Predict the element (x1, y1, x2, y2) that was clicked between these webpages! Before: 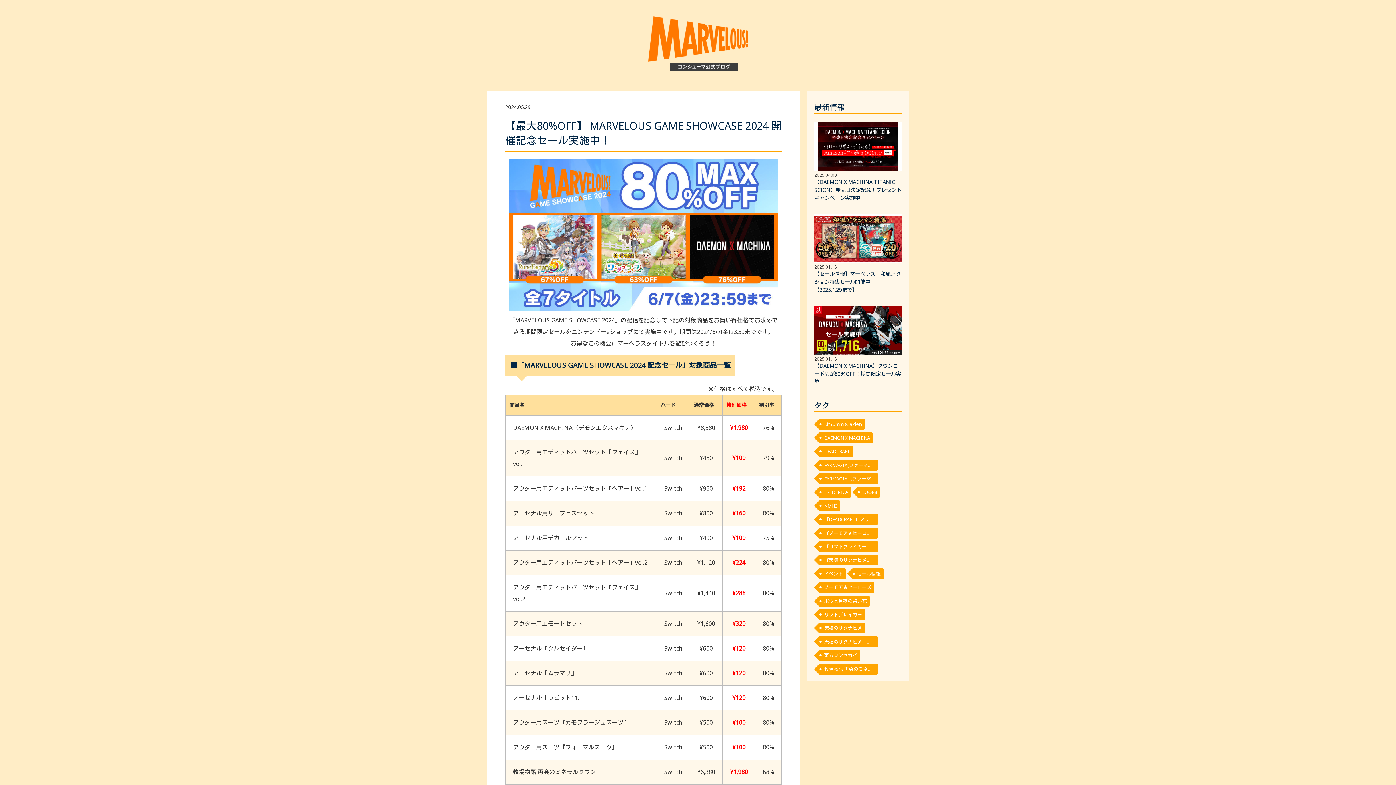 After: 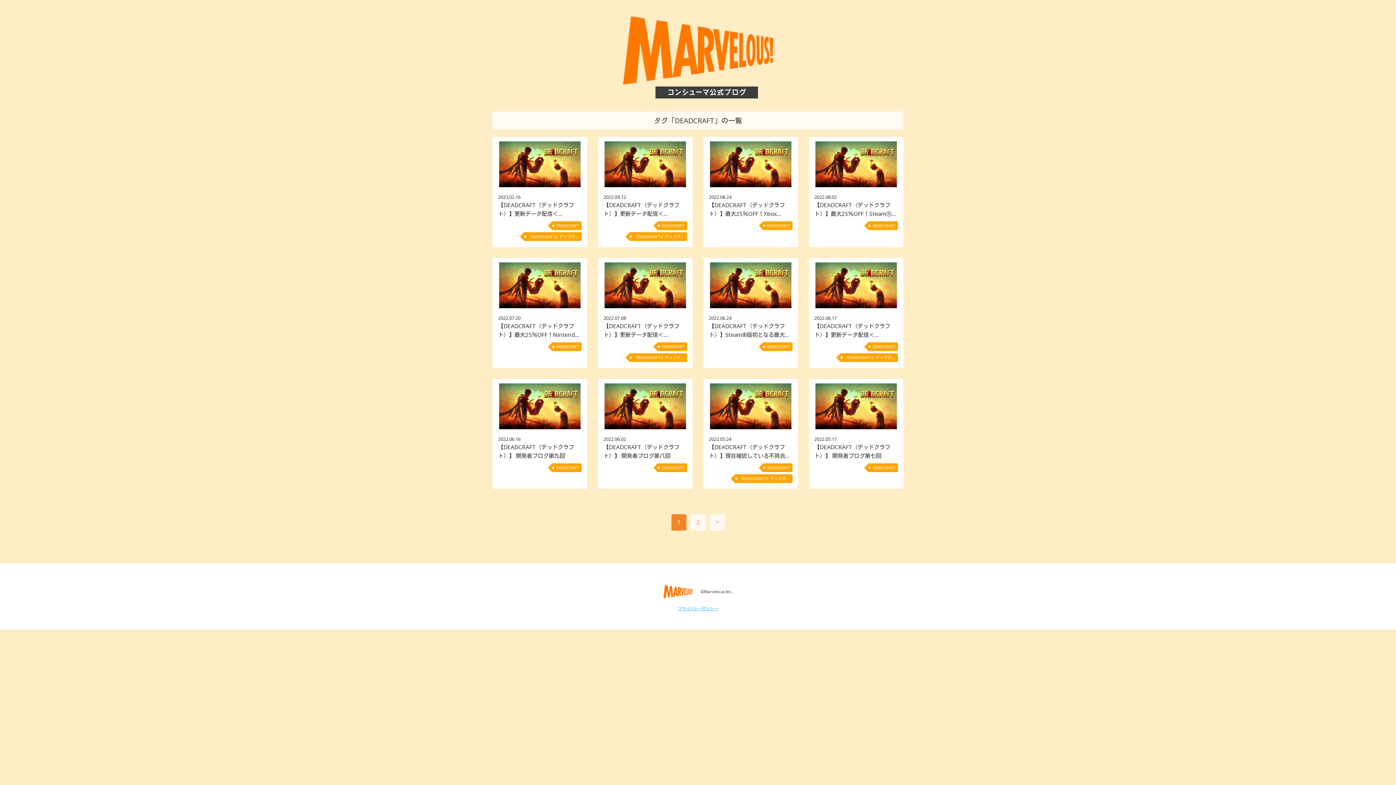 Action: label: DEADCRAFT bbox: (819, 446, 853, 457)